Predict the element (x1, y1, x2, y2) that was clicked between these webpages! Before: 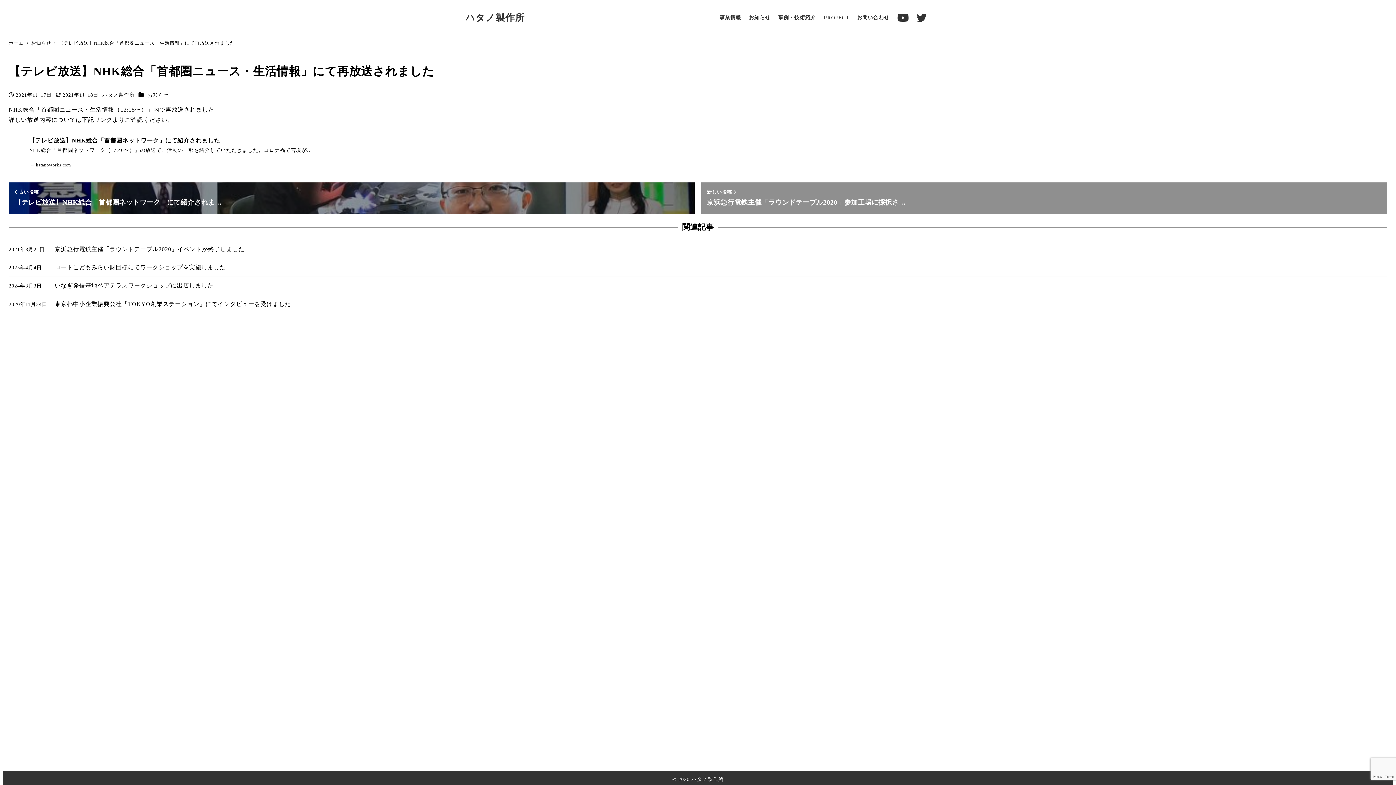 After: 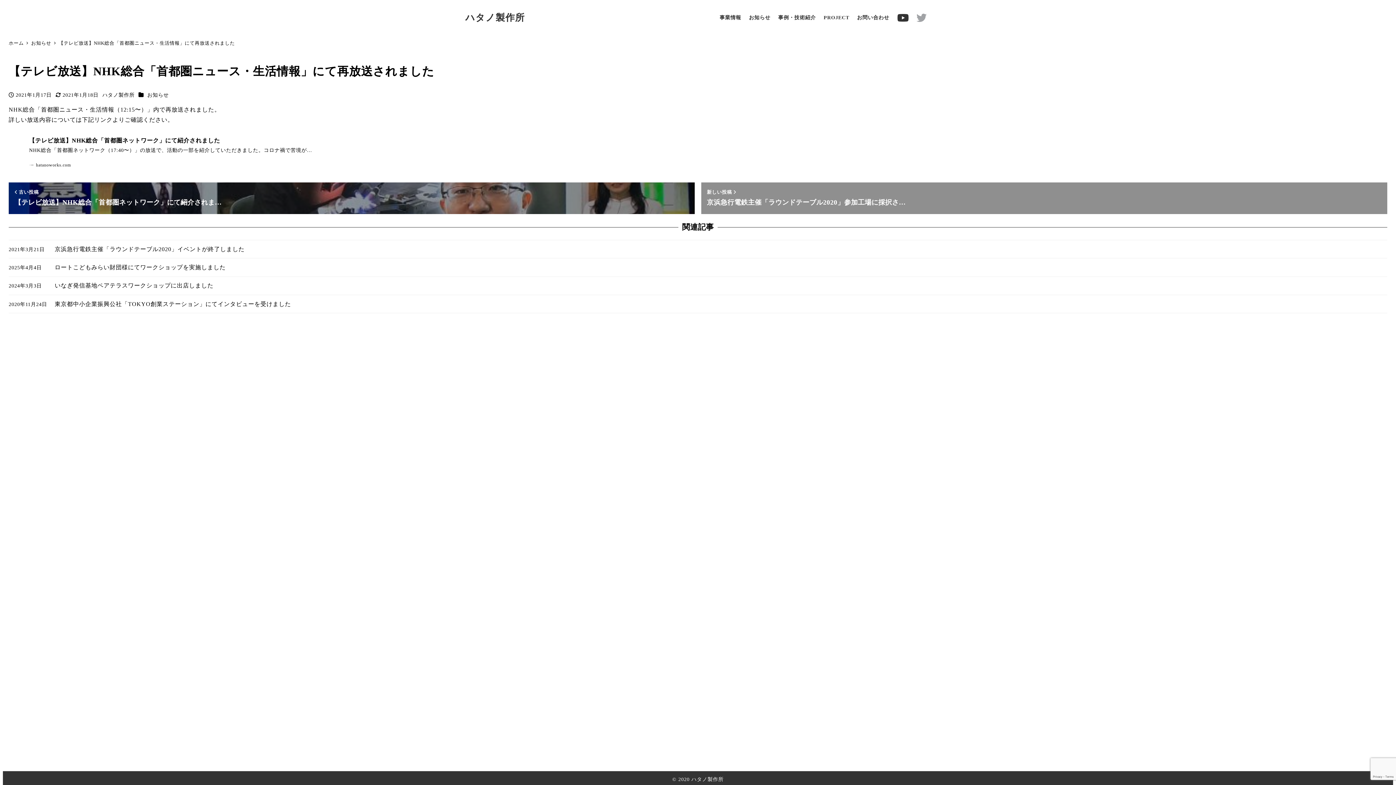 Action: bbox: (912, 8, 930, 26)